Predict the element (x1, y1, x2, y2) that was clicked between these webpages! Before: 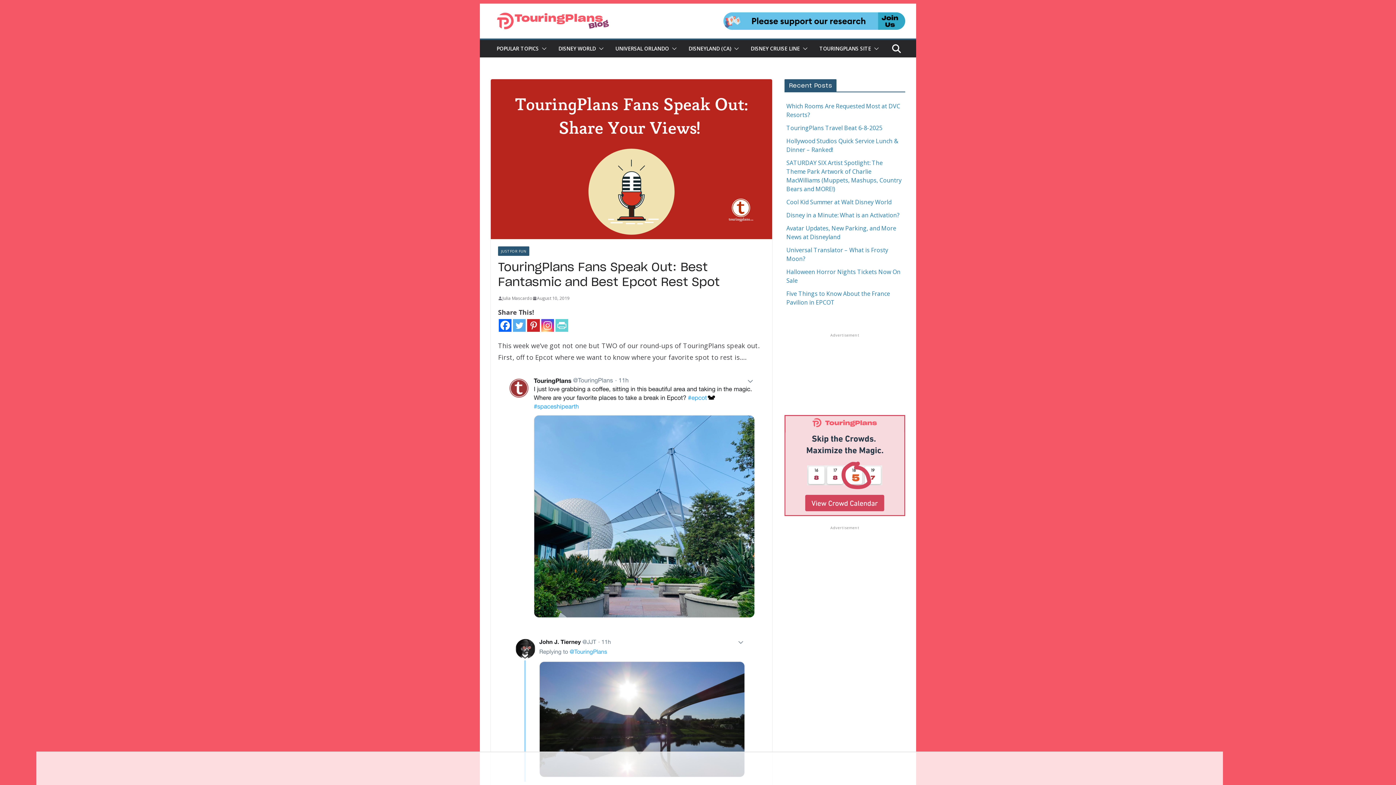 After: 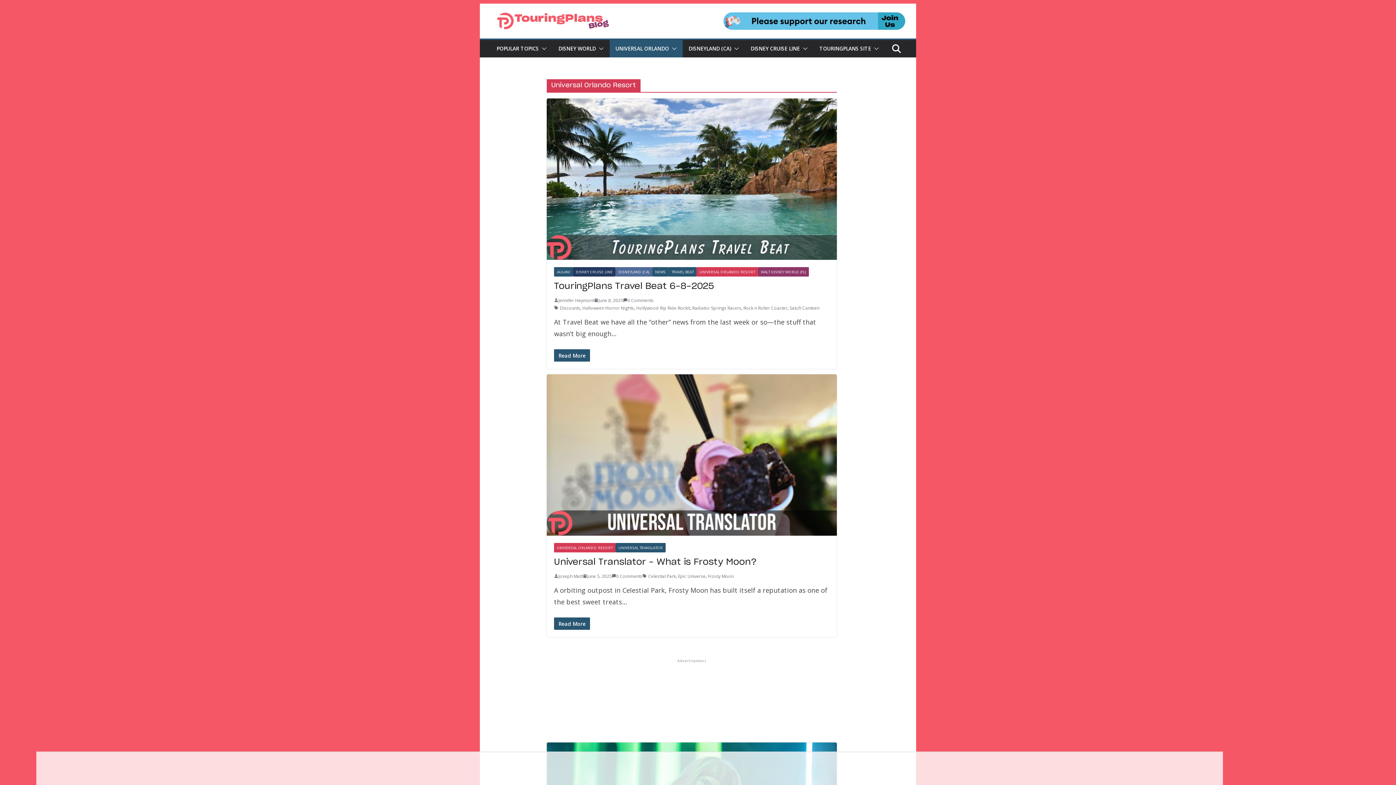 Action: label: UNIVERSAL ORLANDO bbox: (615, 43, 669, 53)